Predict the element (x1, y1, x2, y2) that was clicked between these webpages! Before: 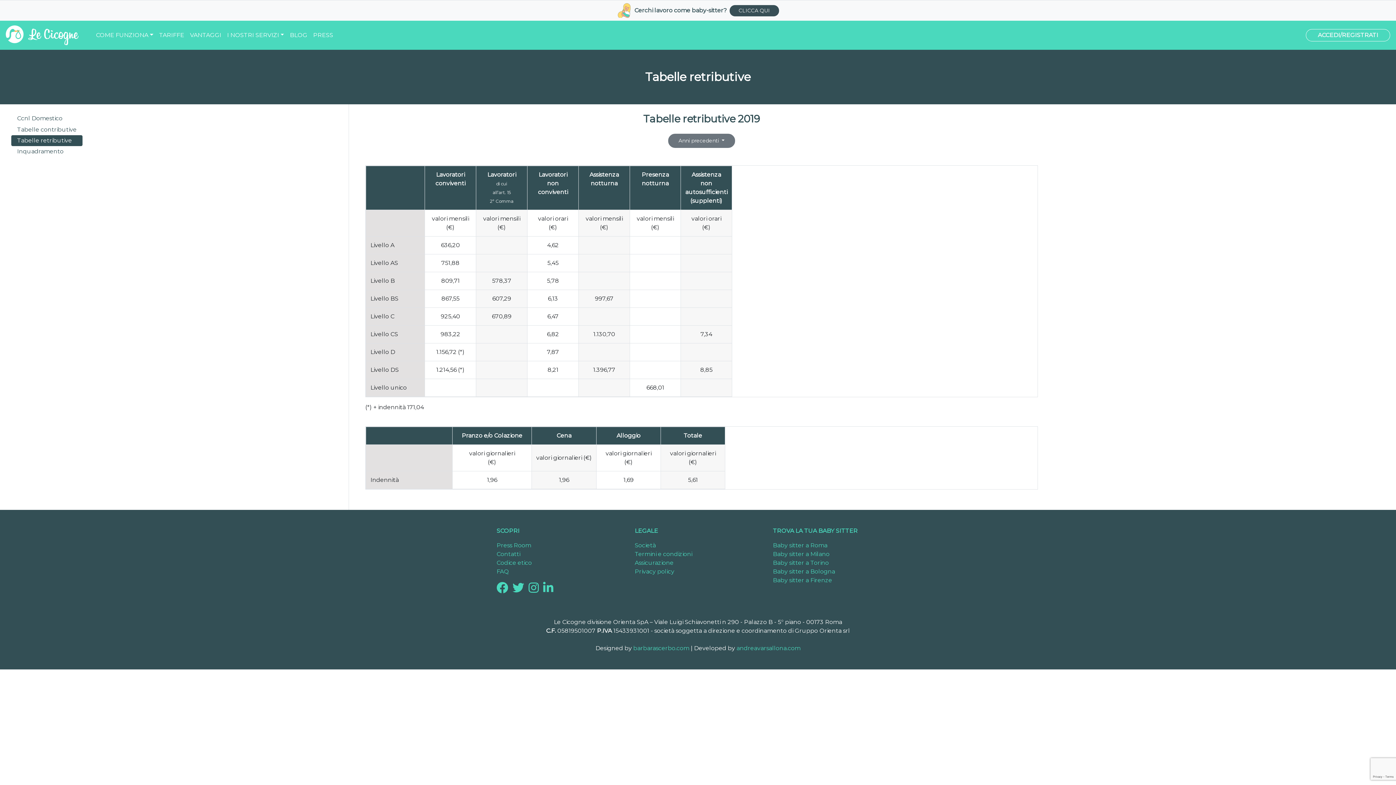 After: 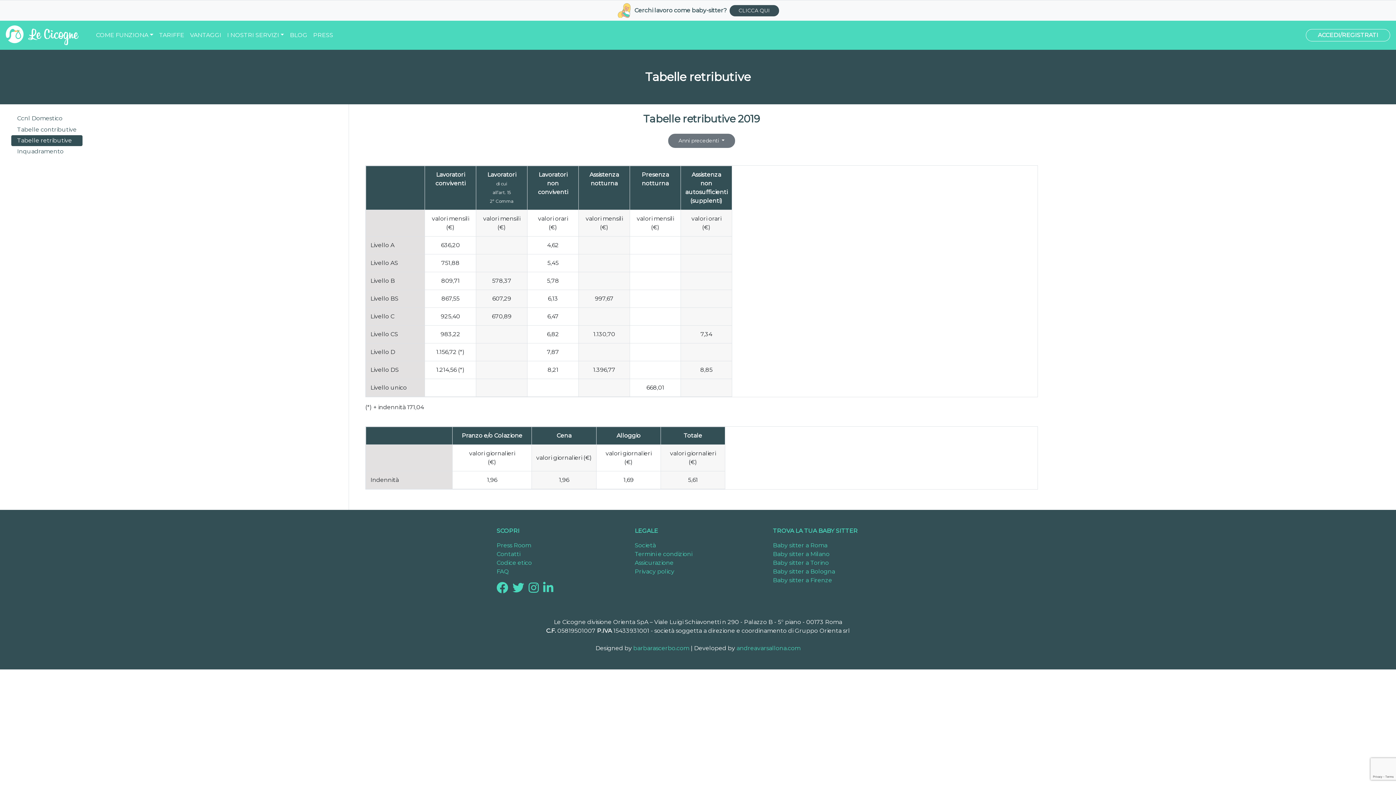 Action: bbox: (528, 586, 538, 593)